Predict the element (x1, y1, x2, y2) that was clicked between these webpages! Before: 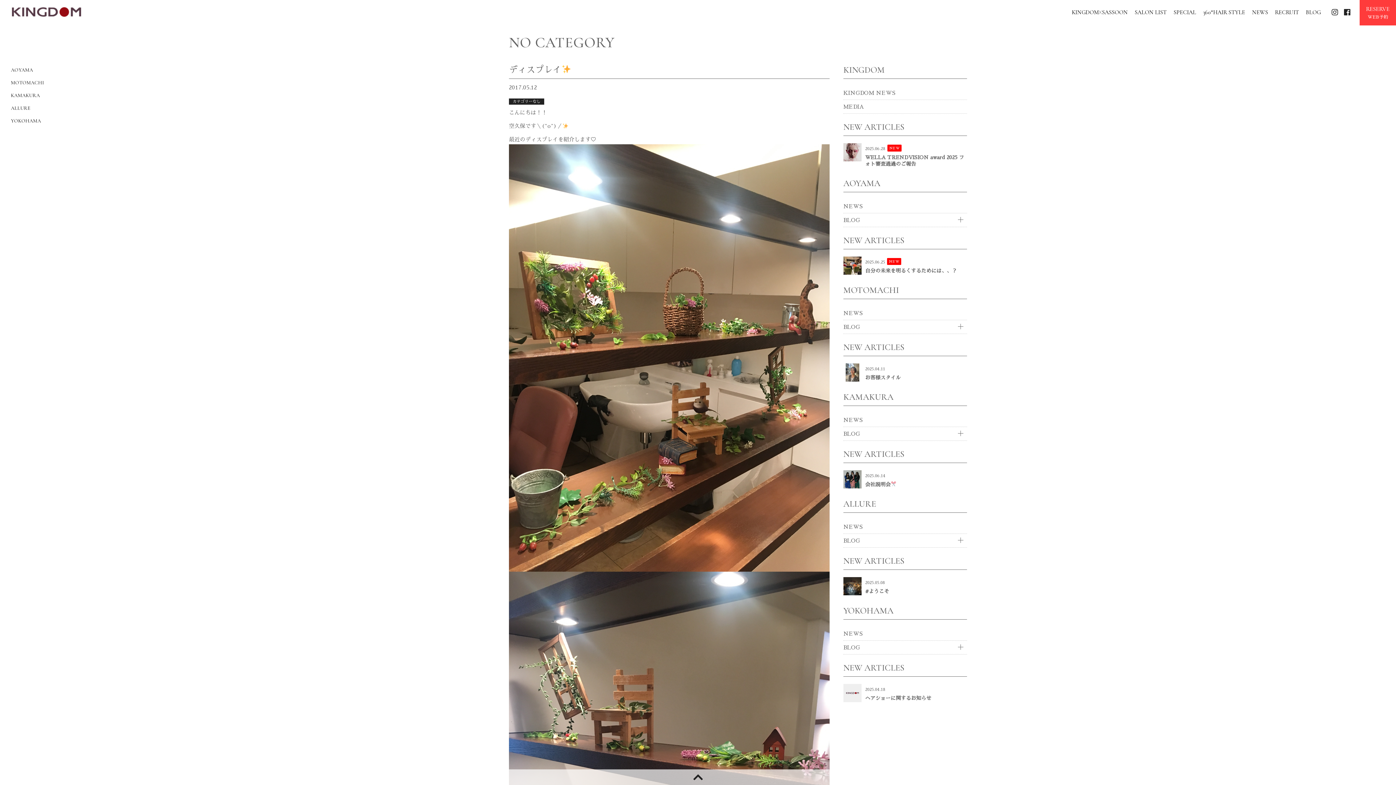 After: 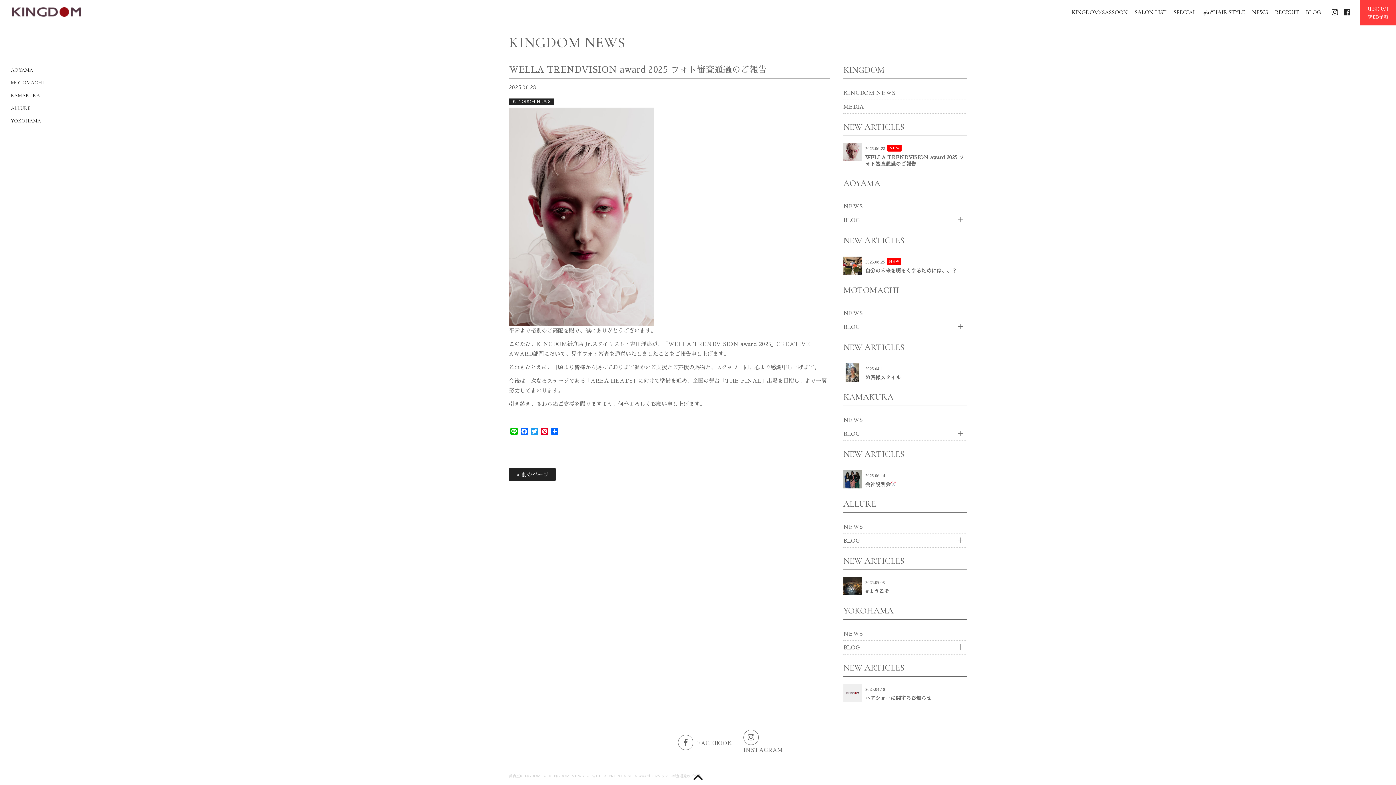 Action: bbox: (843, 143, 967, 168) label: 2025.06.28 NEW

WELLA TRENDVISION award 2025 フォト審査通過のご報告